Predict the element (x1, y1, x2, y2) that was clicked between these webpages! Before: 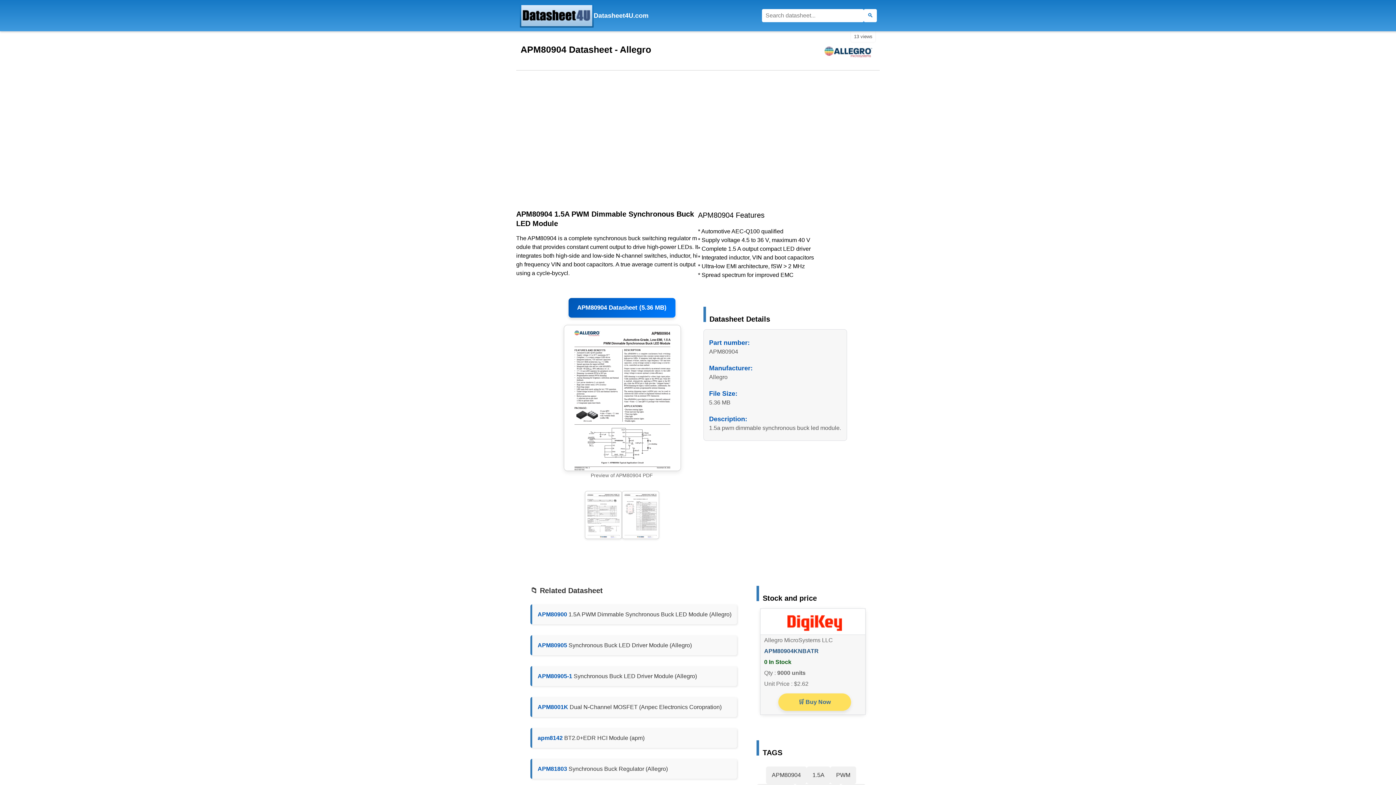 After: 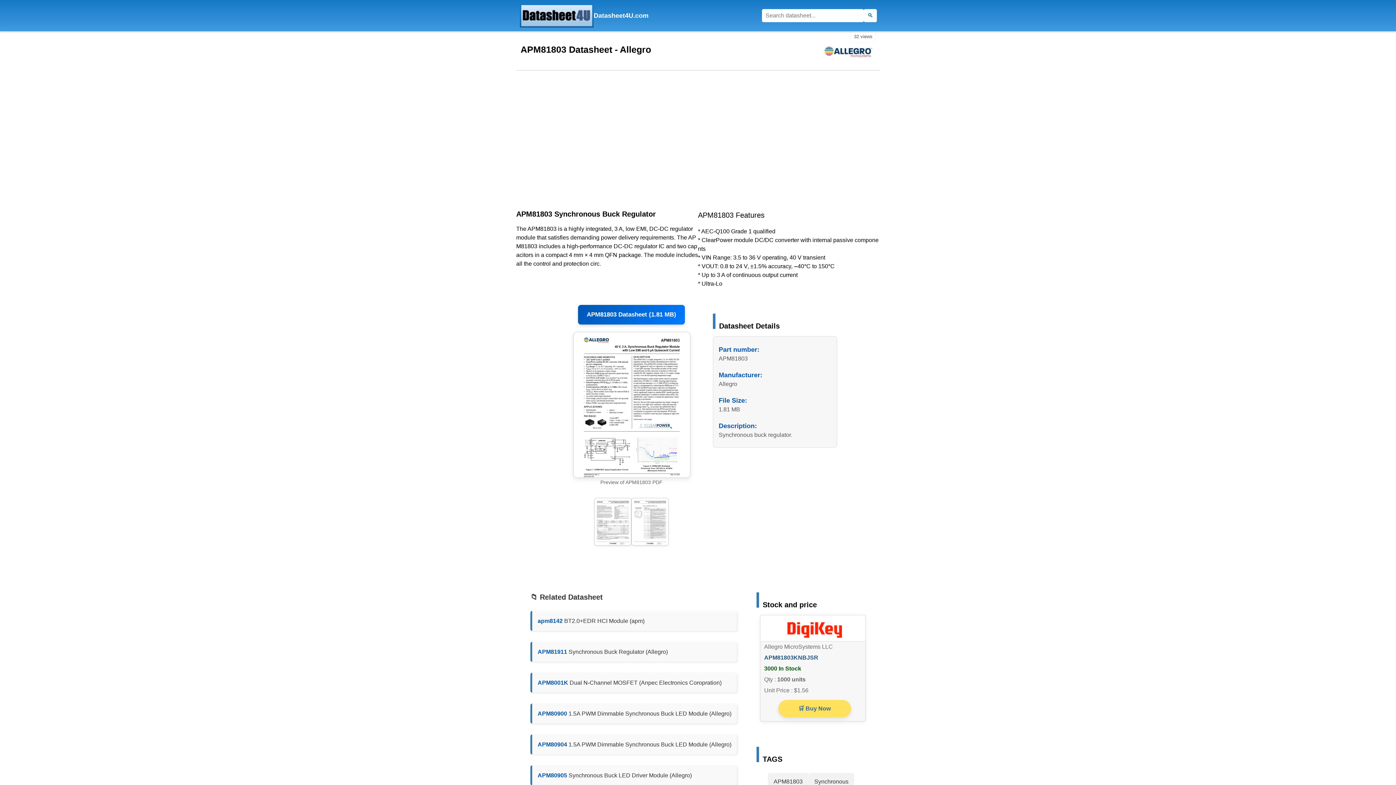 Action: bbox: (537, 766, 568, 772) label: APM81803 